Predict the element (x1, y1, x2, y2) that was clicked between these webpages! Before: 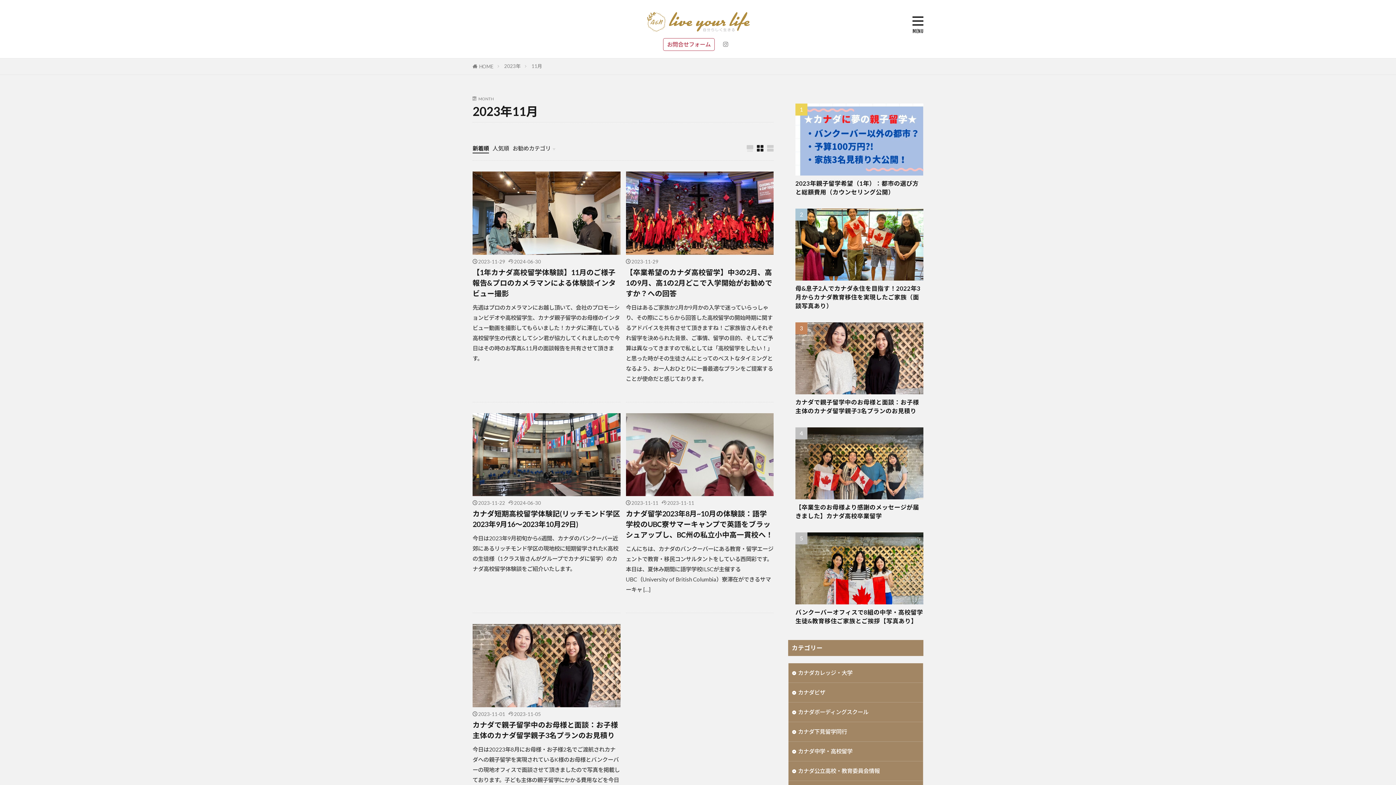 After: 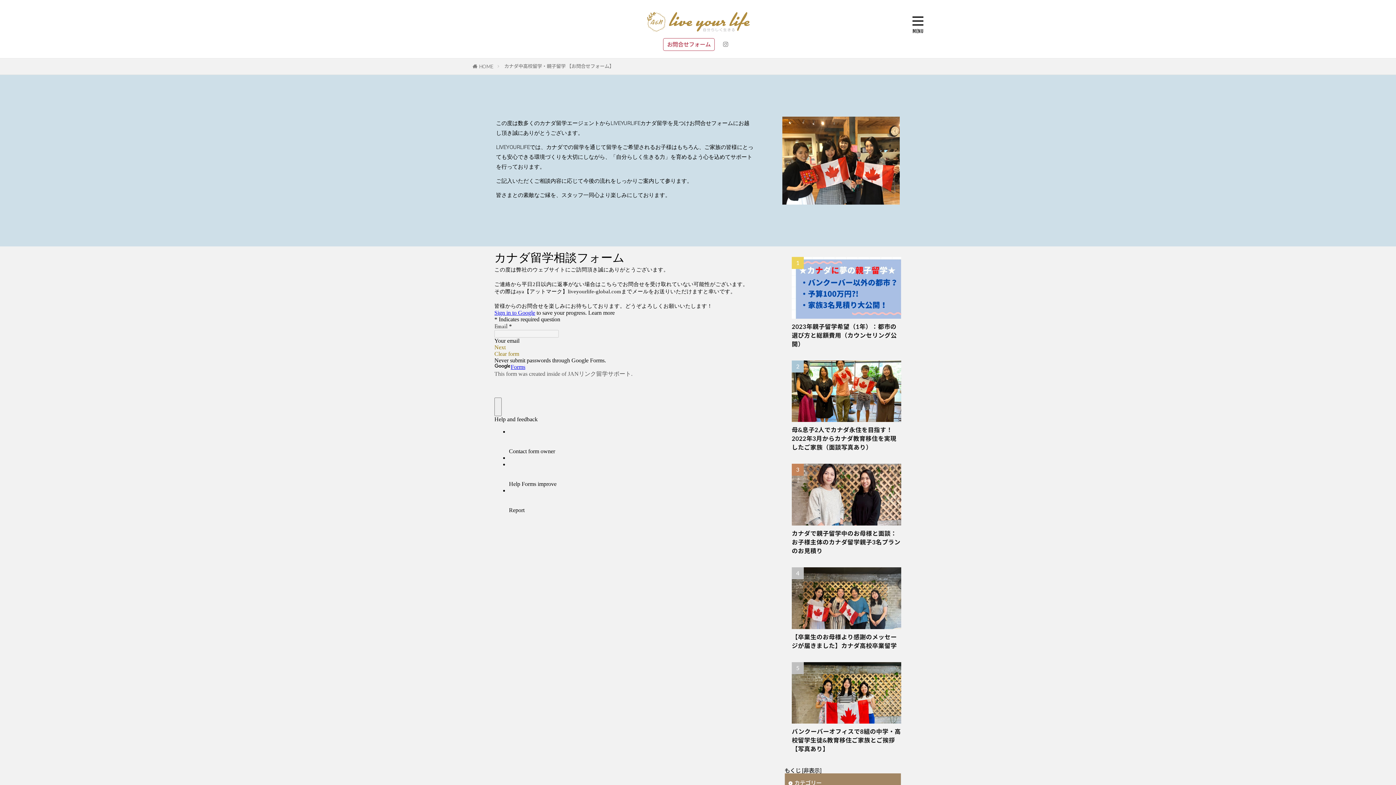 Action: label: お問合せフォーム bbox: (663, 38, 714, 50)